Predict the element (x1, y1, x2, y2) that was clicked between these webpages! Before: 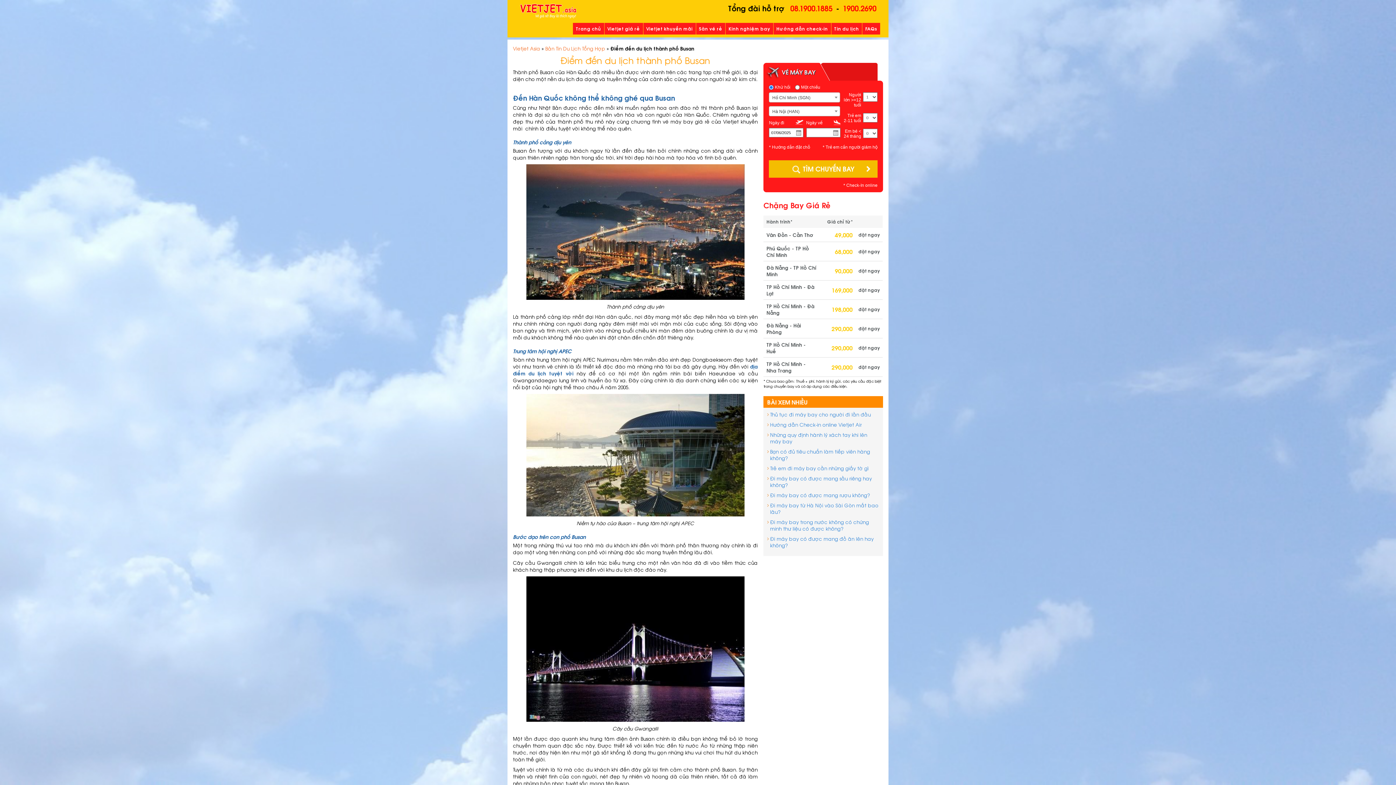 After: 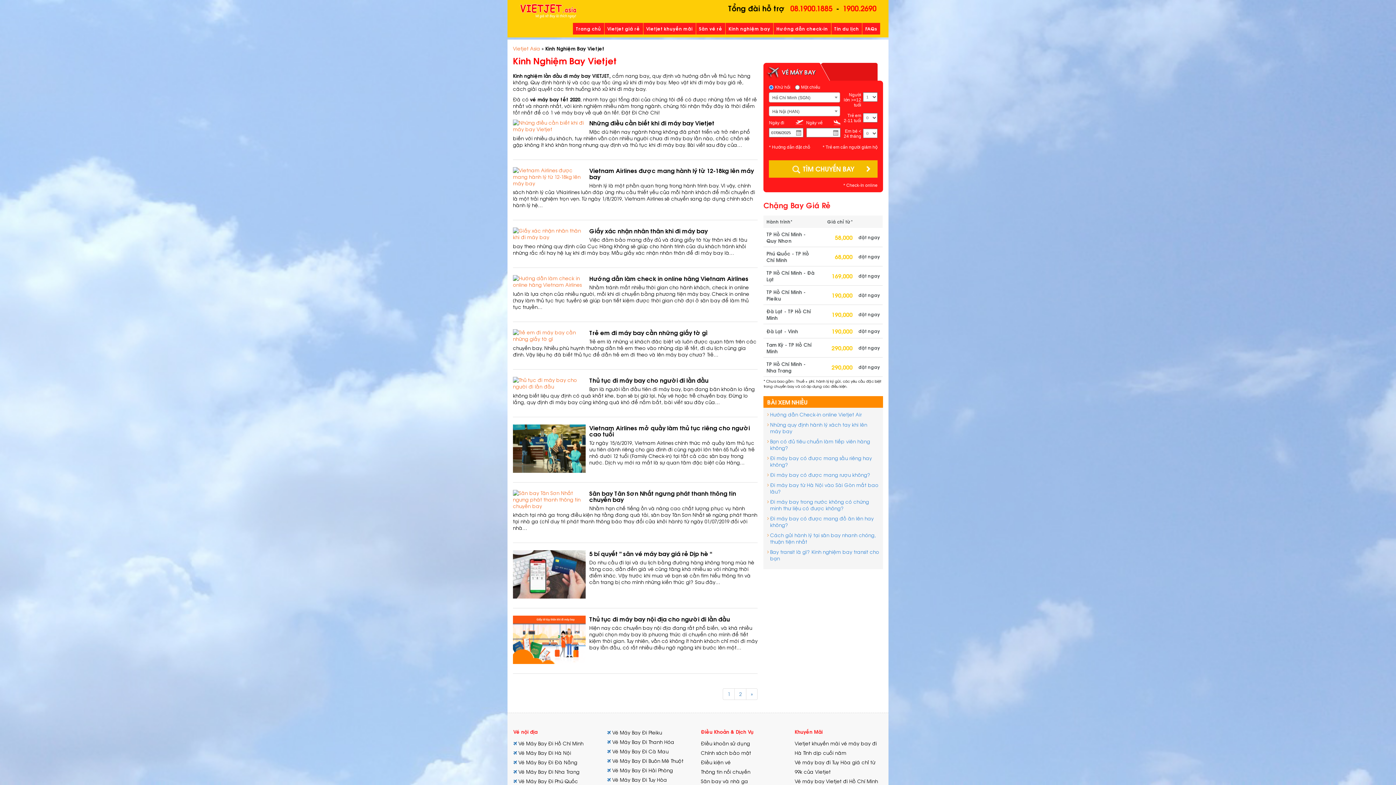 Action: label: Kinh nghiệm bay bbox: (725, 22, 773, 34)